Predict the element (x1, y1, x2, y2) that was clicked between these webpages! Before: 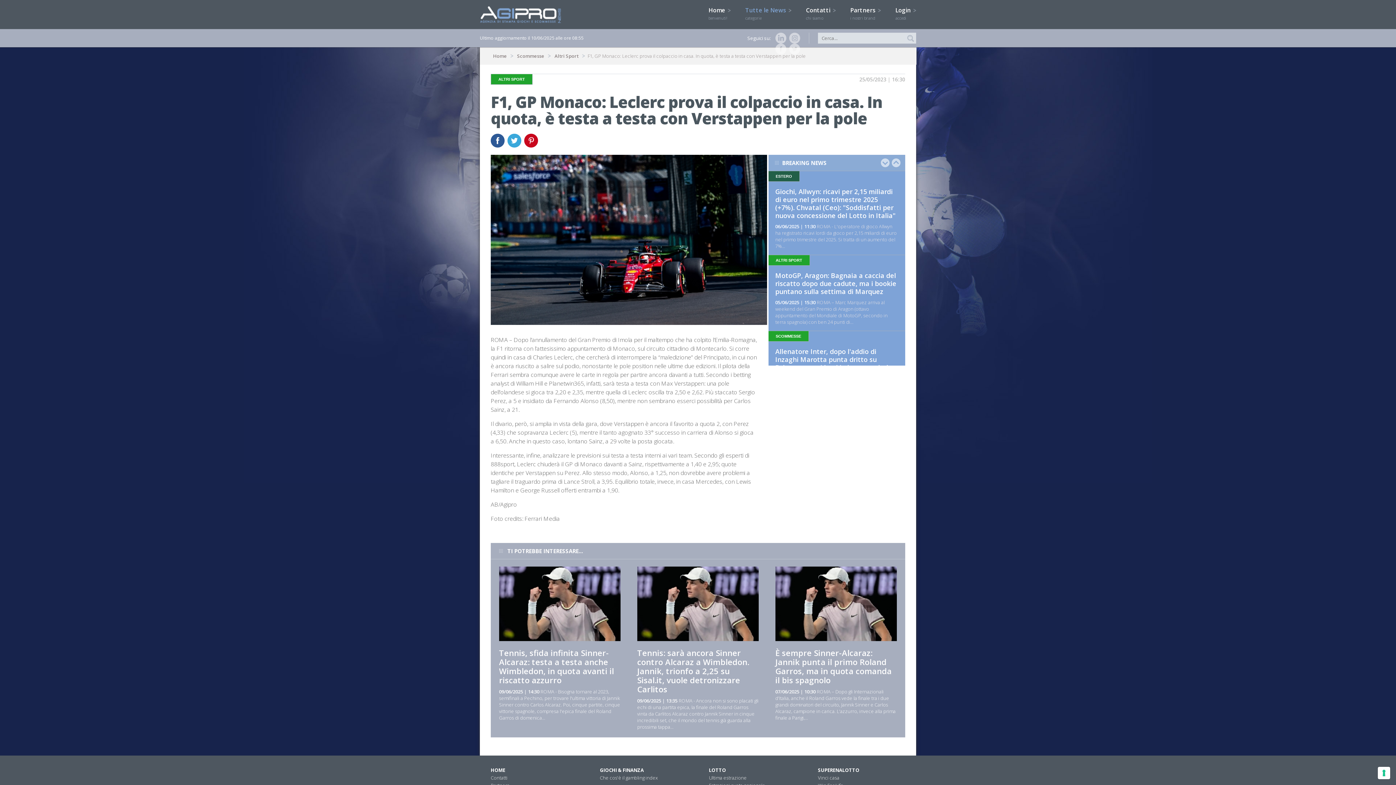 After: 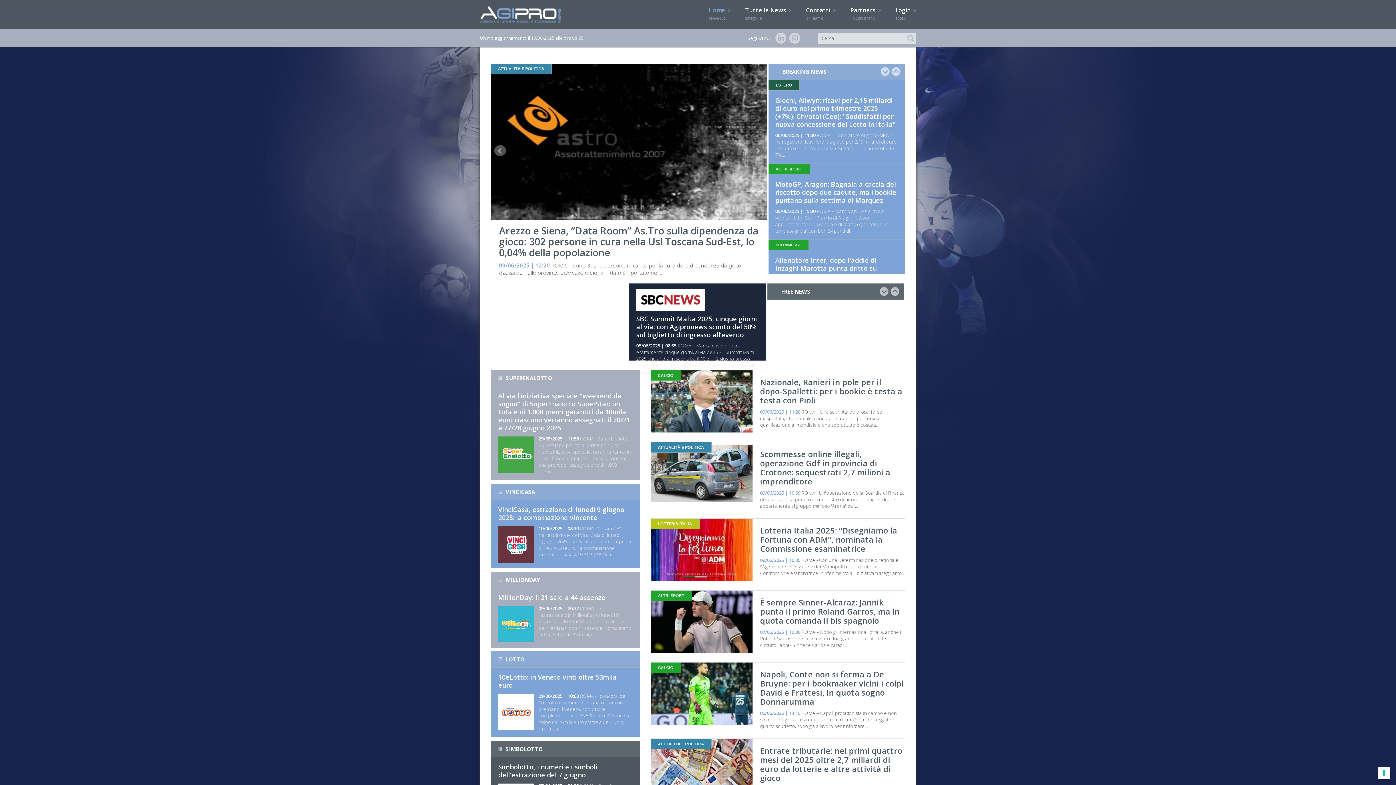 Action: bbox: (493, 52, 513, 59) label: Home